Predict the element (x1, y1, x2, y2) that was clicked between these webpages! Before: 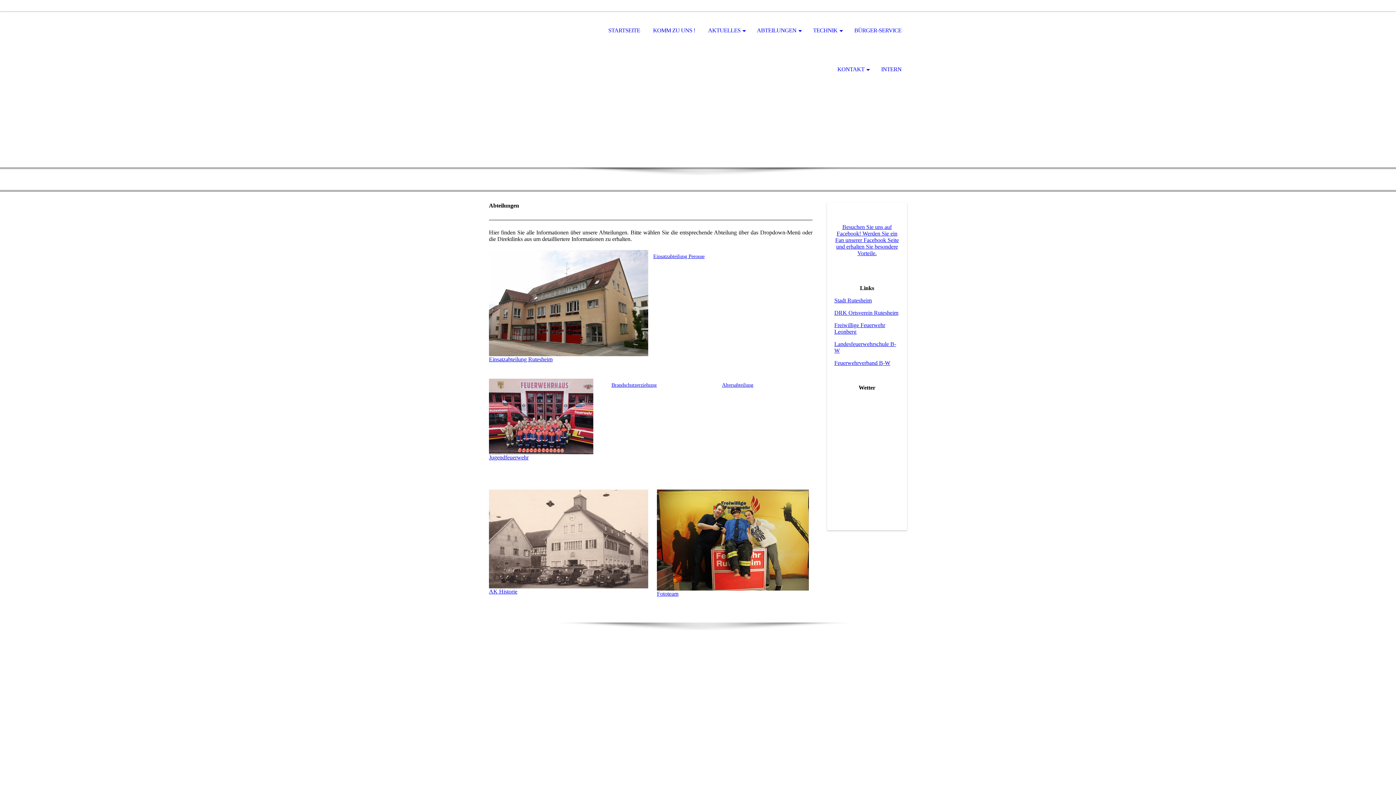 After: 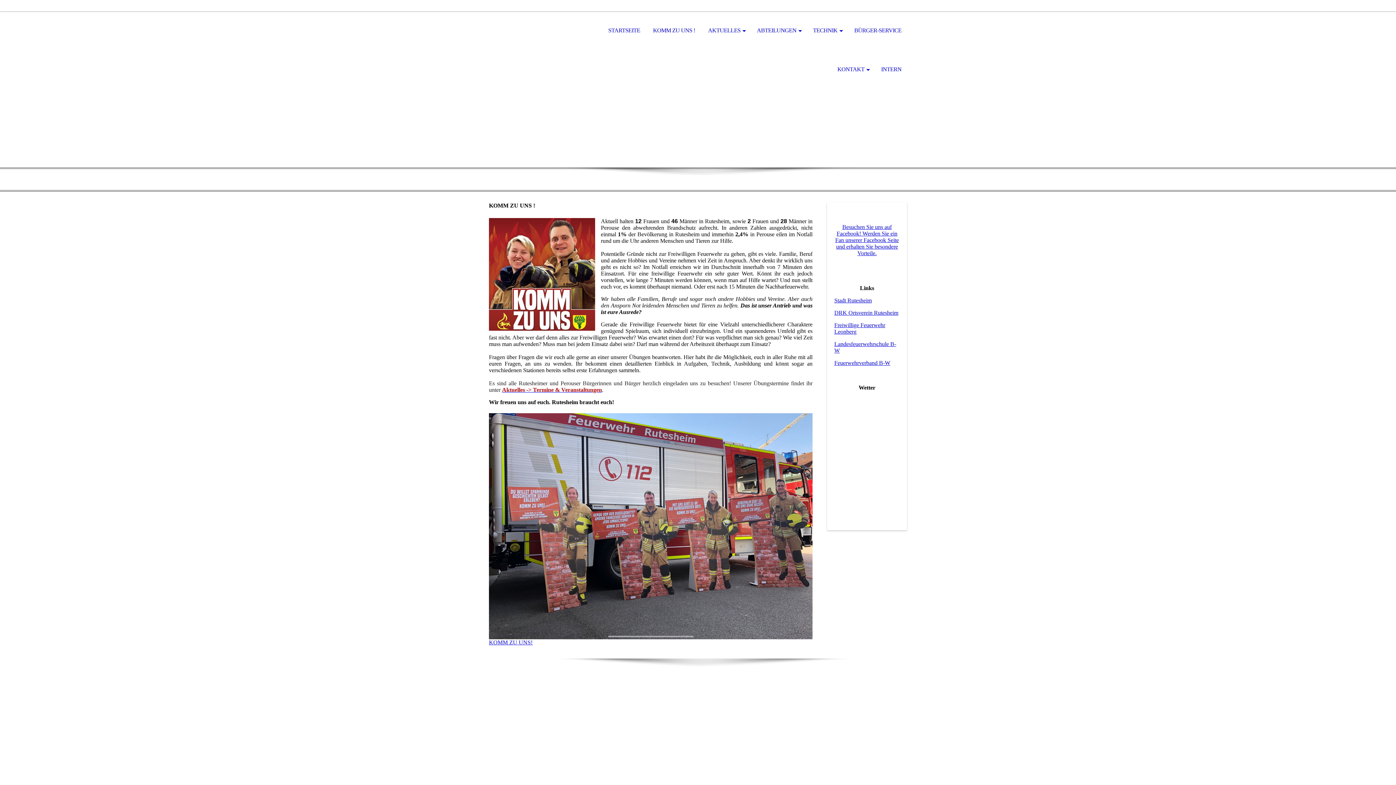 Action: label: KOMM ZU UNS ! bbox: (647, 11, 700, 50)